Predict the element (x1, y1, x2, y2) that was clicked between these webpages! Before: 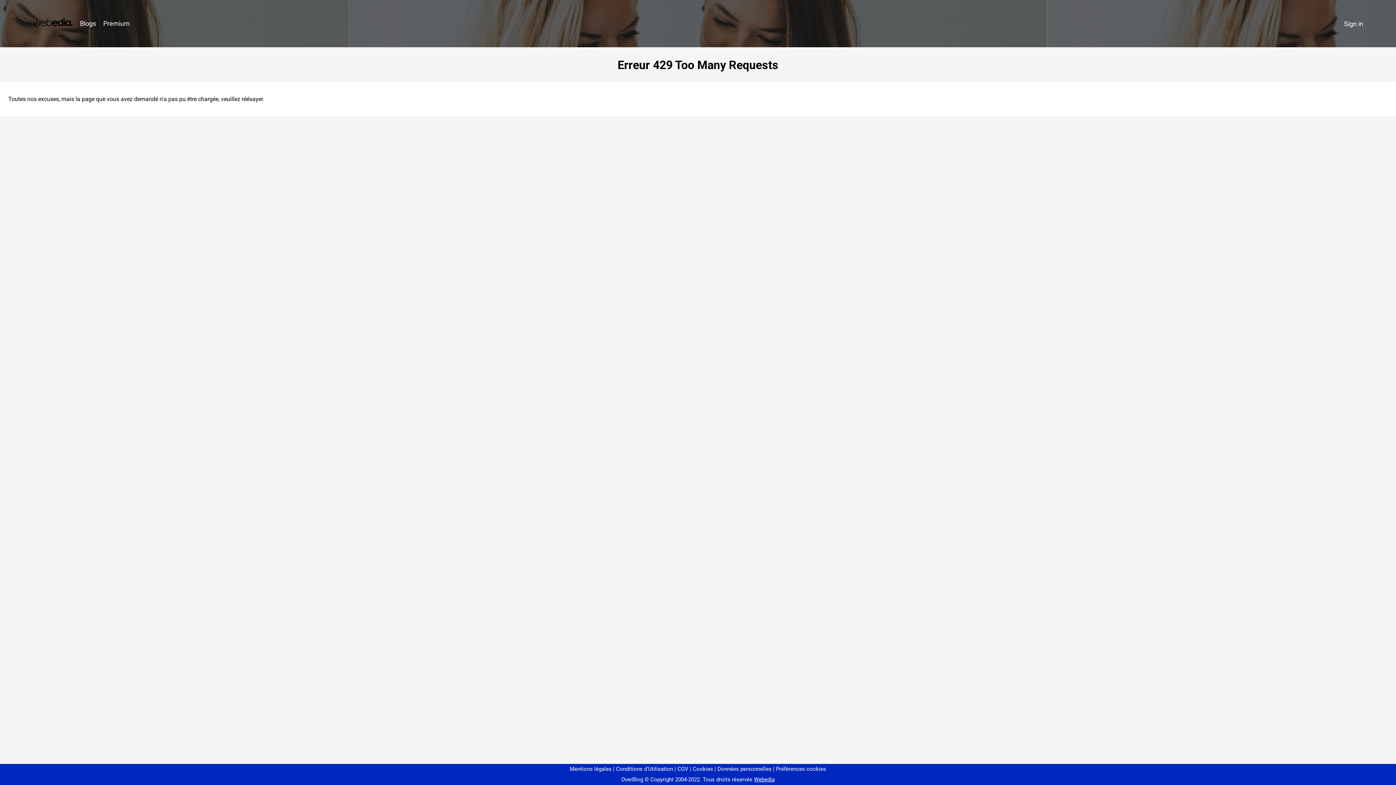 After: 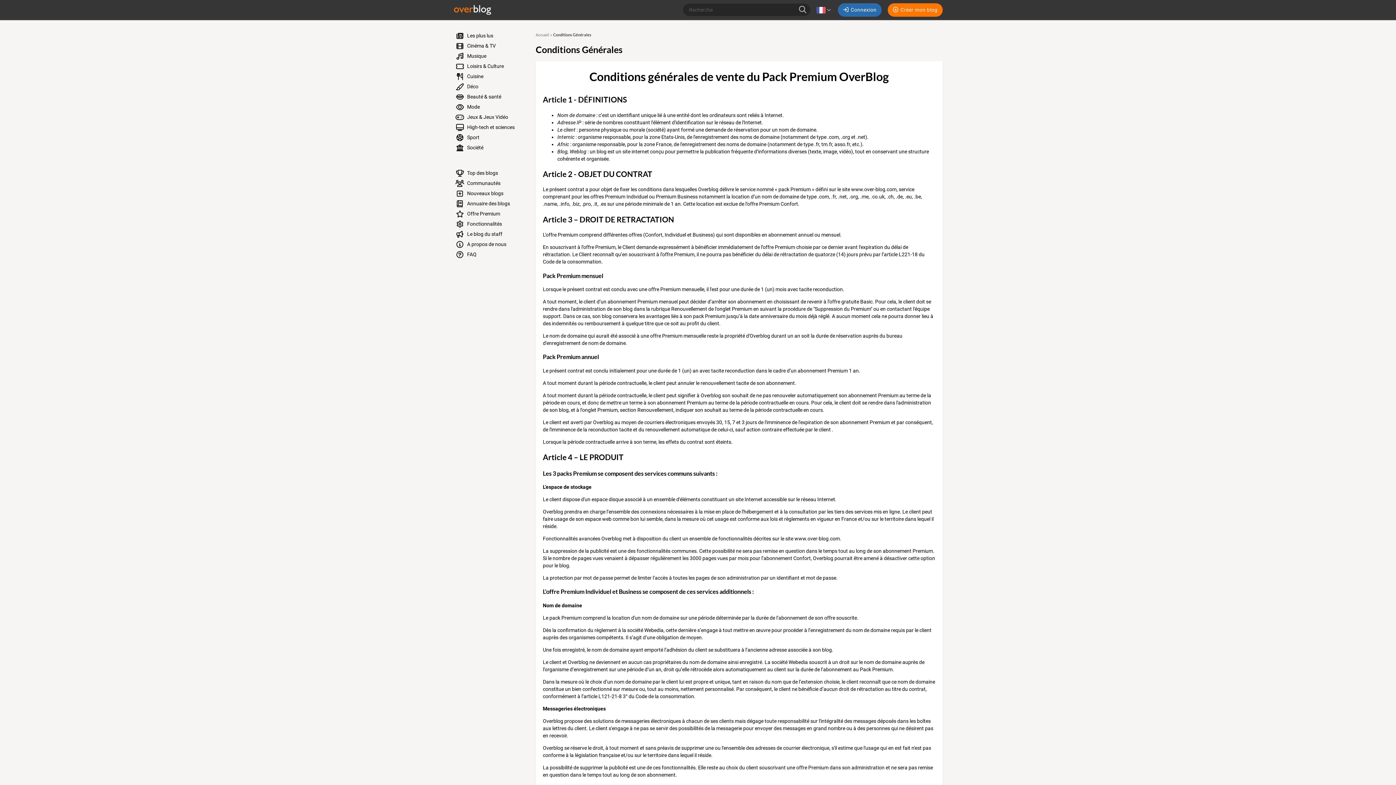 Action: label: CGV bbox: (674, 766, 688, 772)